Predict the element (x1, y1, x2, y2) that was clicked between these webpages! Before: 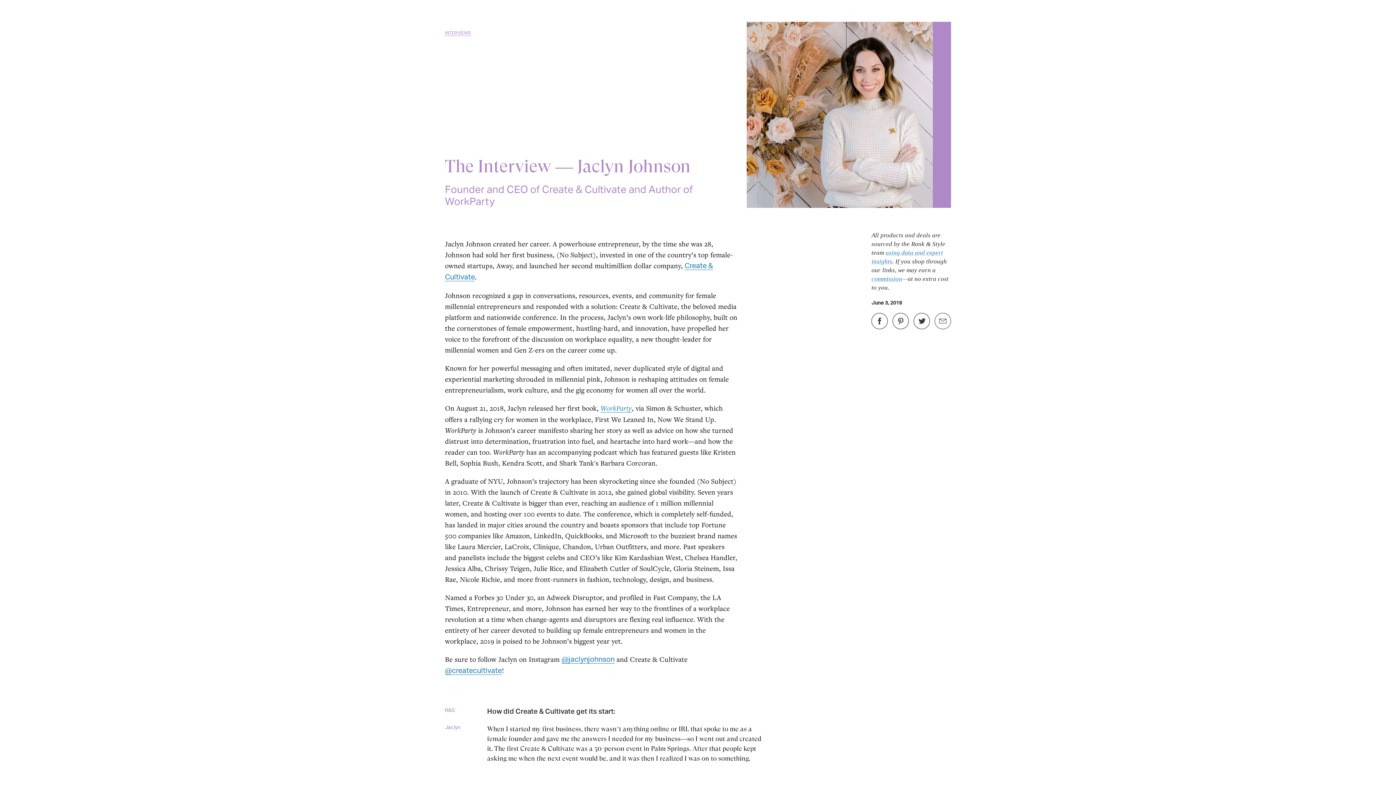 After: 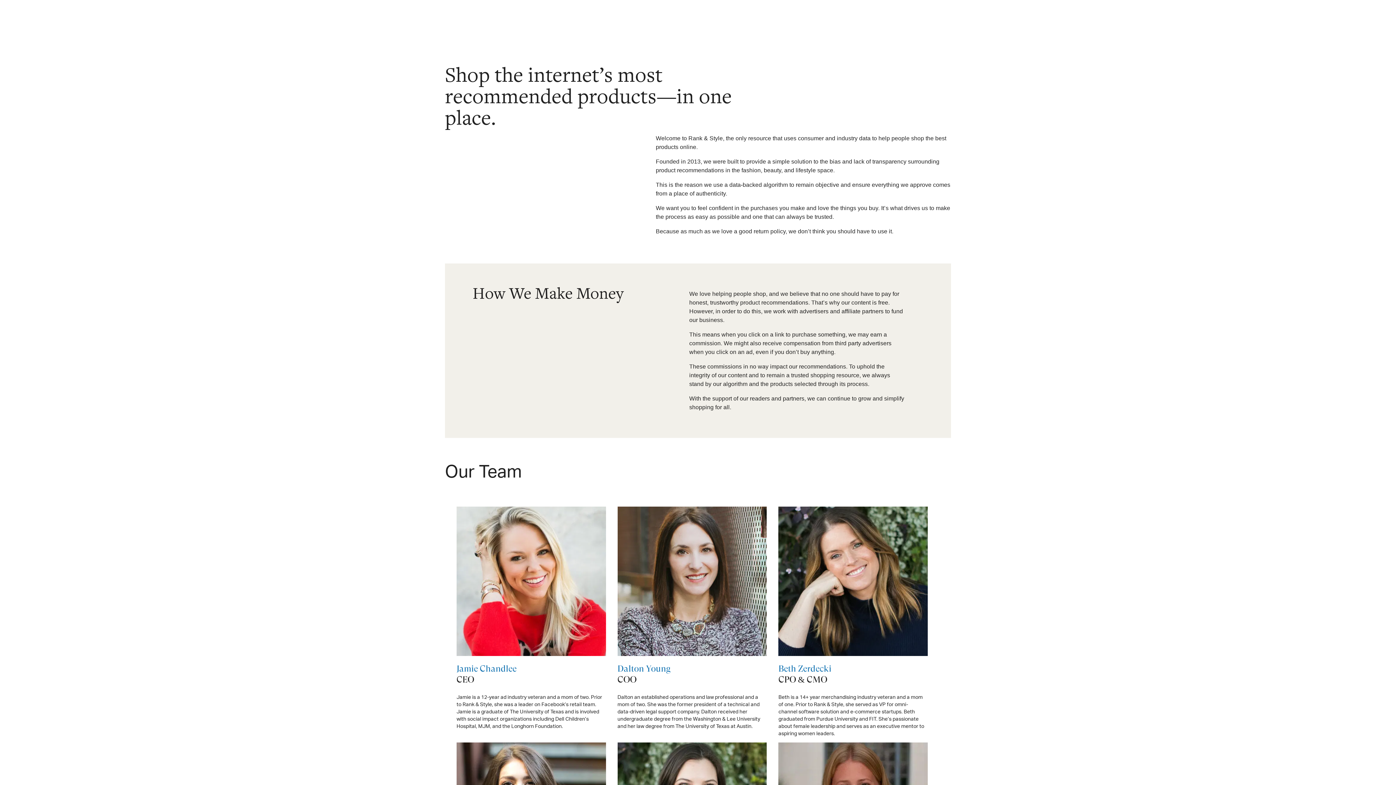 Action: label: commission bbox: (871, 275, 902, 282)